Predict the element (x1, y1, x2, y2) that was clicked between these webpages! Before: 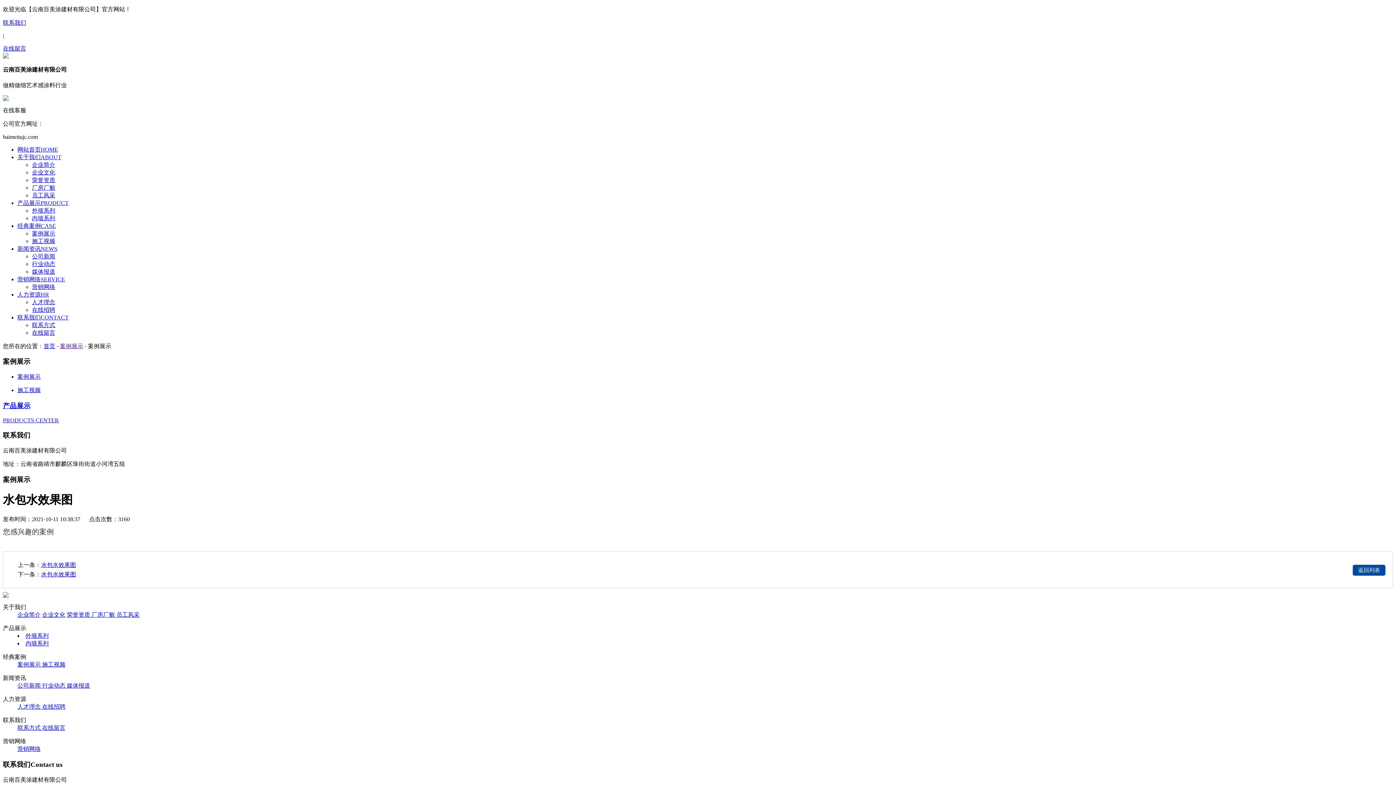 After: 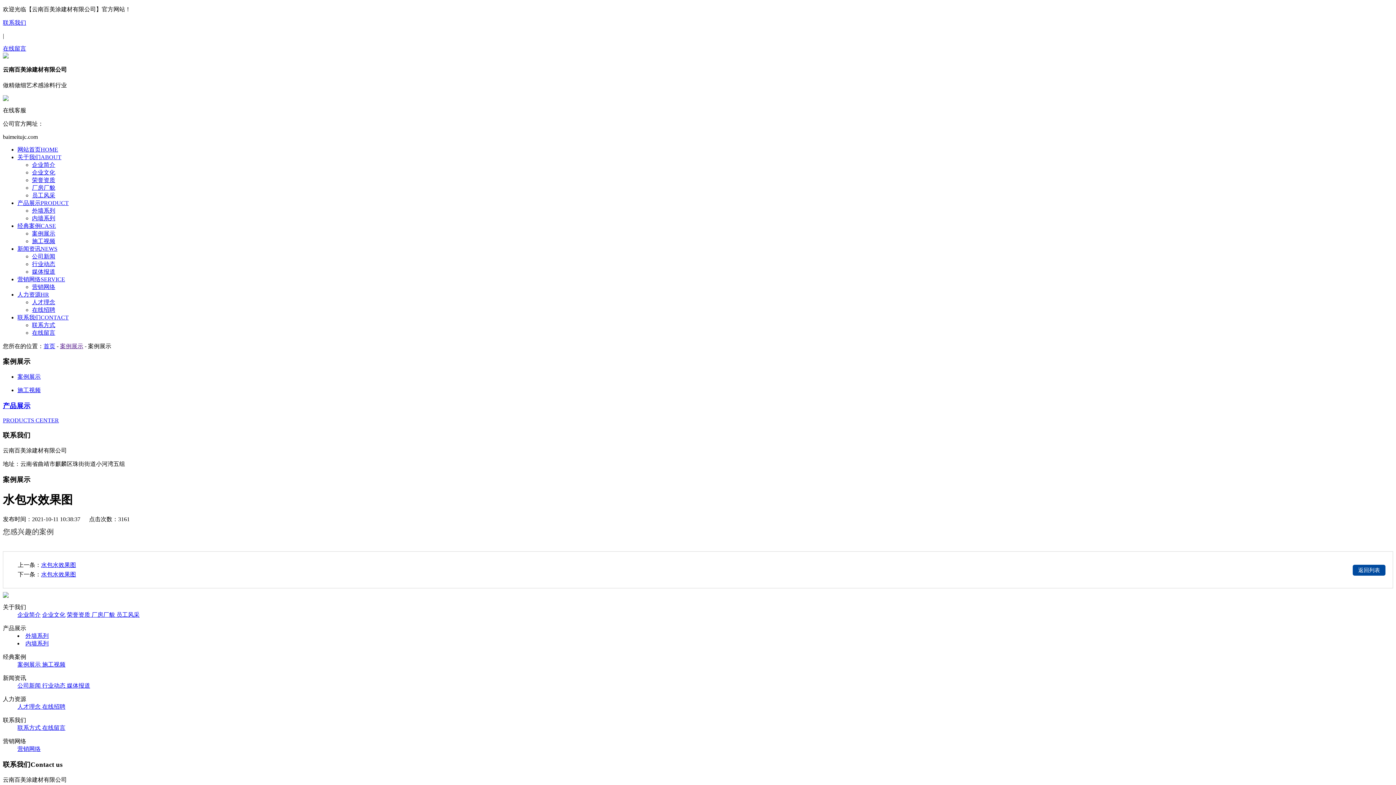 Action: label: 案例展示 bbox: (60, 343, 83, 349)